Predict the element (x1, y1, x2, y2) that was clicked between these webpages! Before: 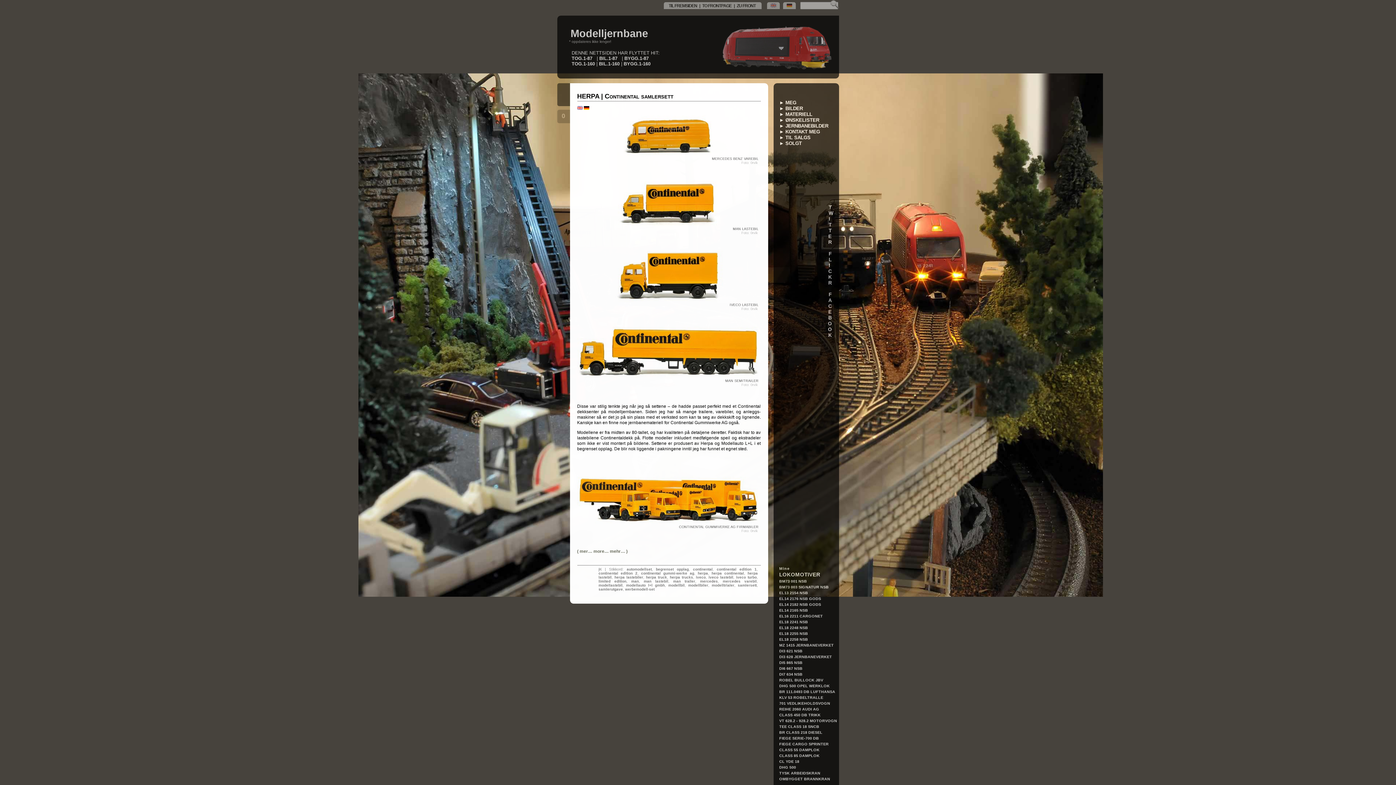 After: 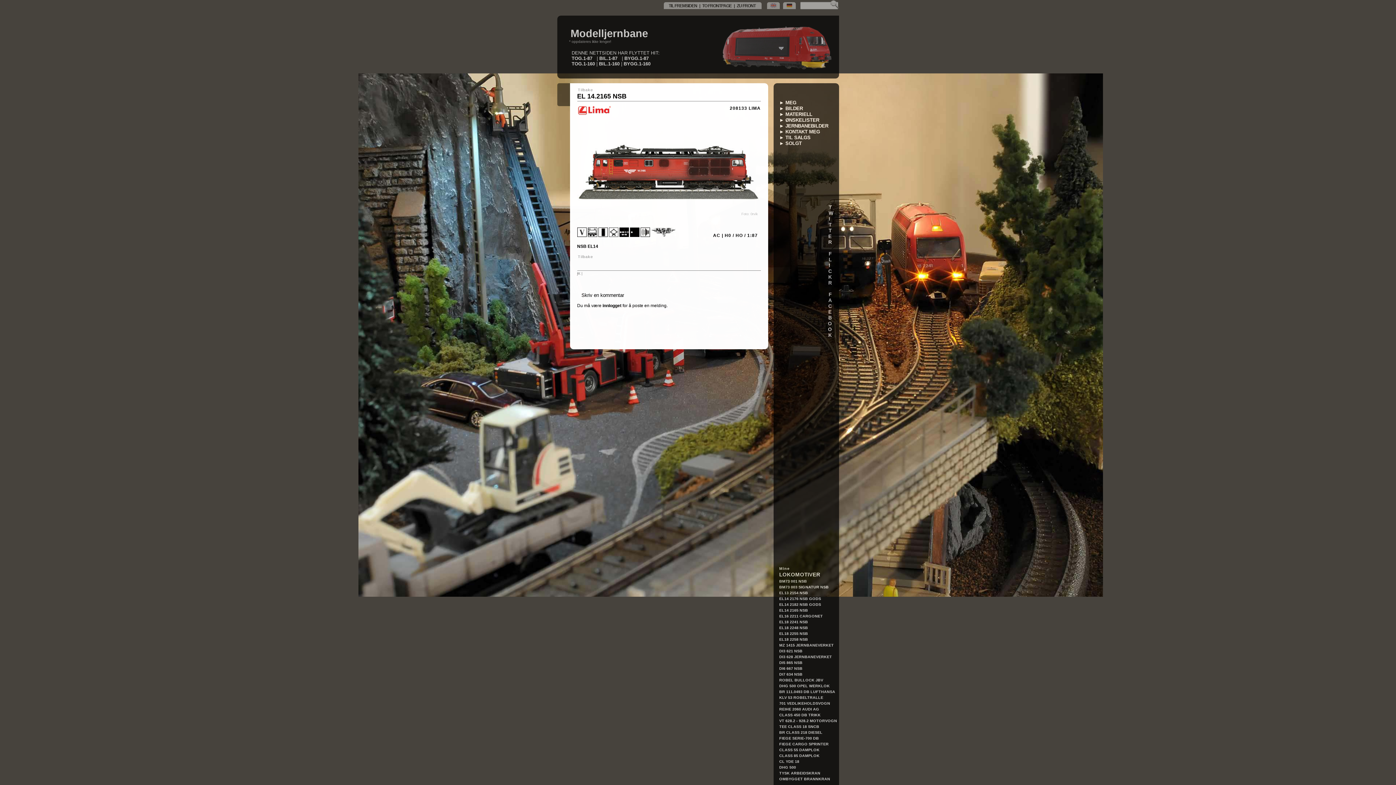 Action: bbox: (779, 608, 808, 612) label: EL14 2165 NSB